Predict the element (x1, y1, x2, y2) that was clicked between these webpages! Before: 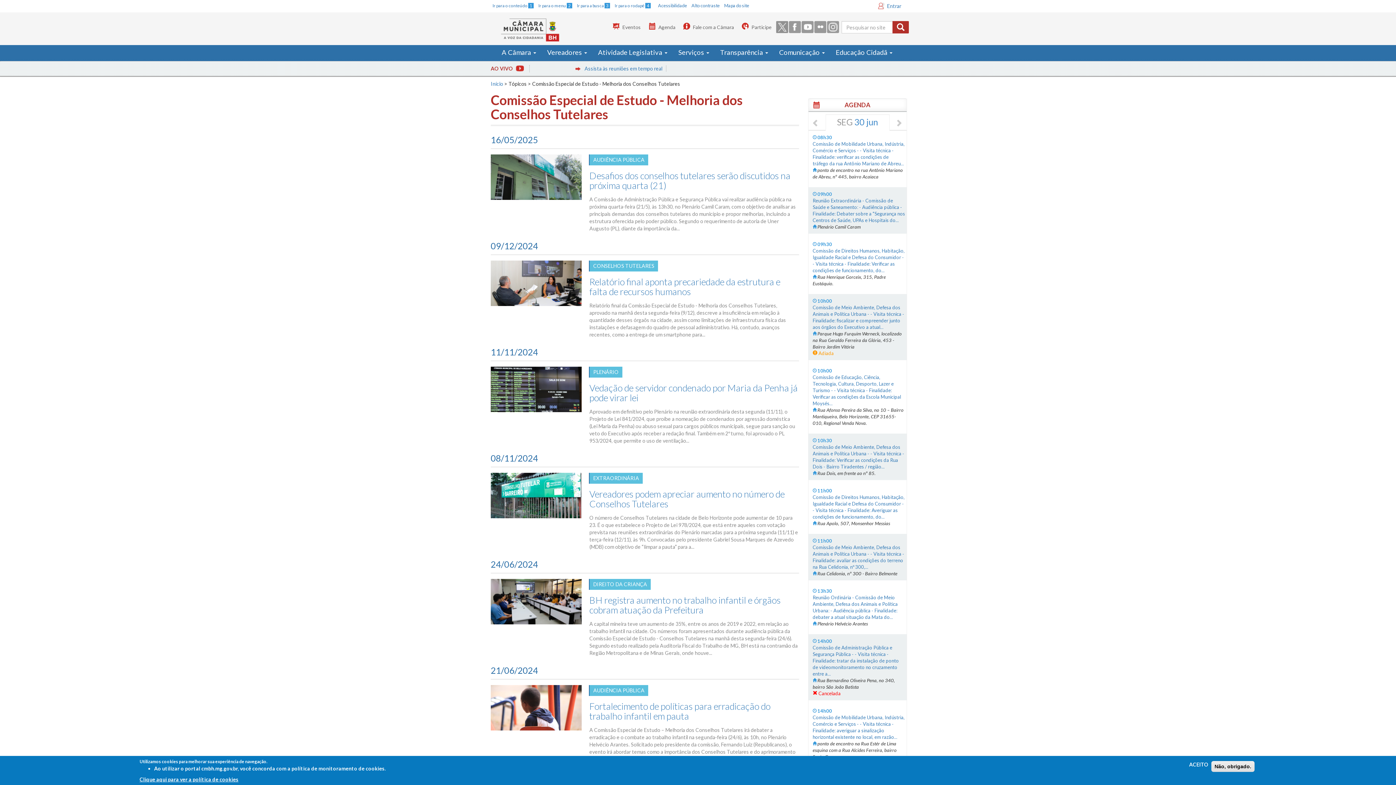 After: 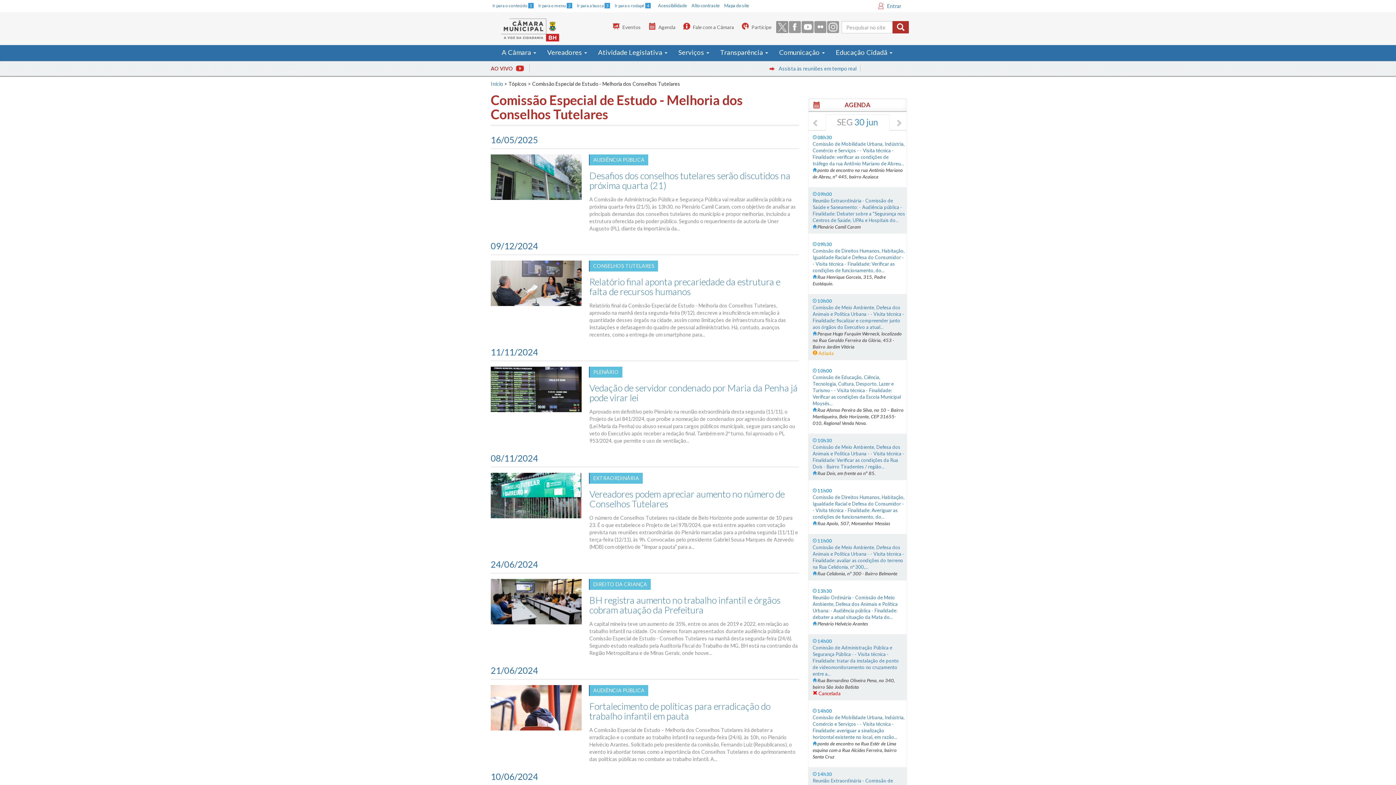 Action: bbox: (1186, 761, 1211, 768) label: ACEITO